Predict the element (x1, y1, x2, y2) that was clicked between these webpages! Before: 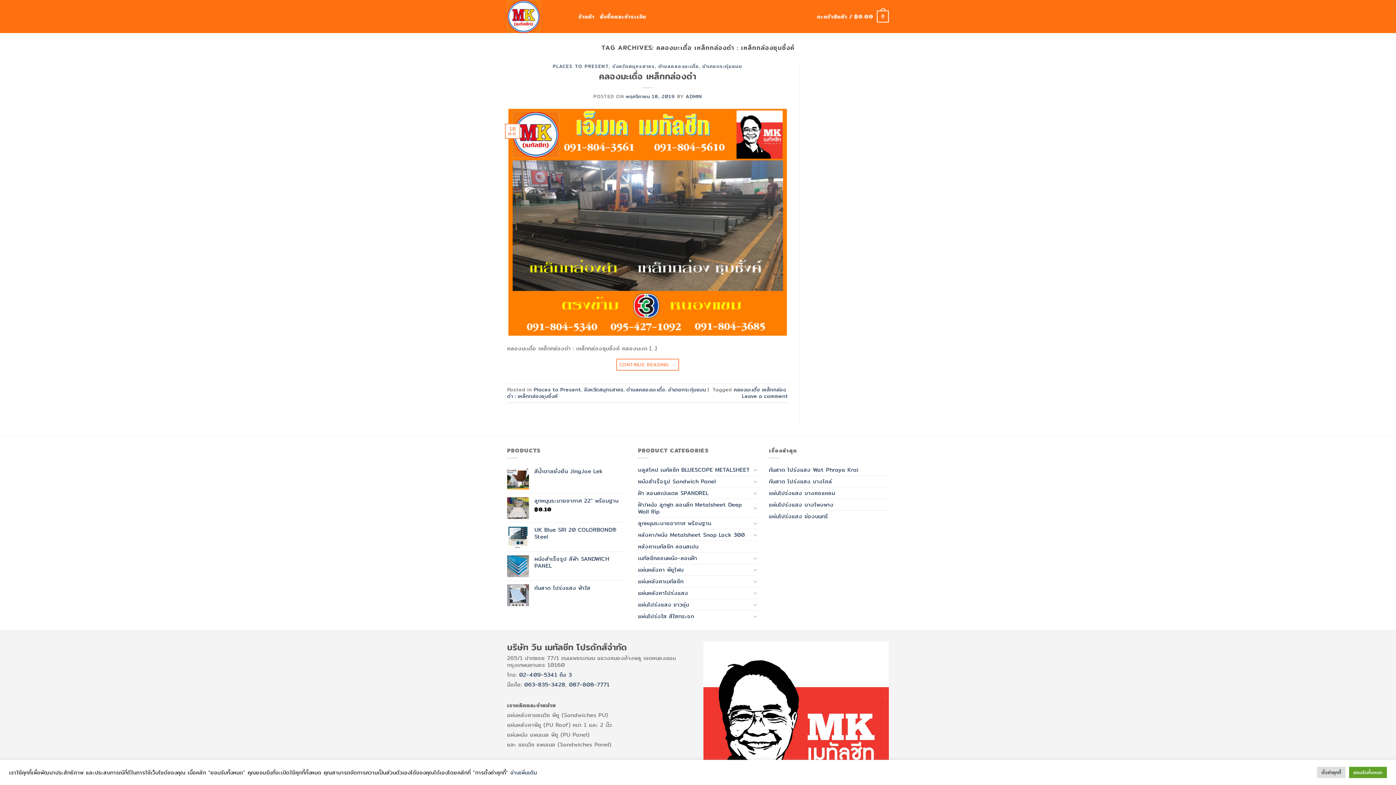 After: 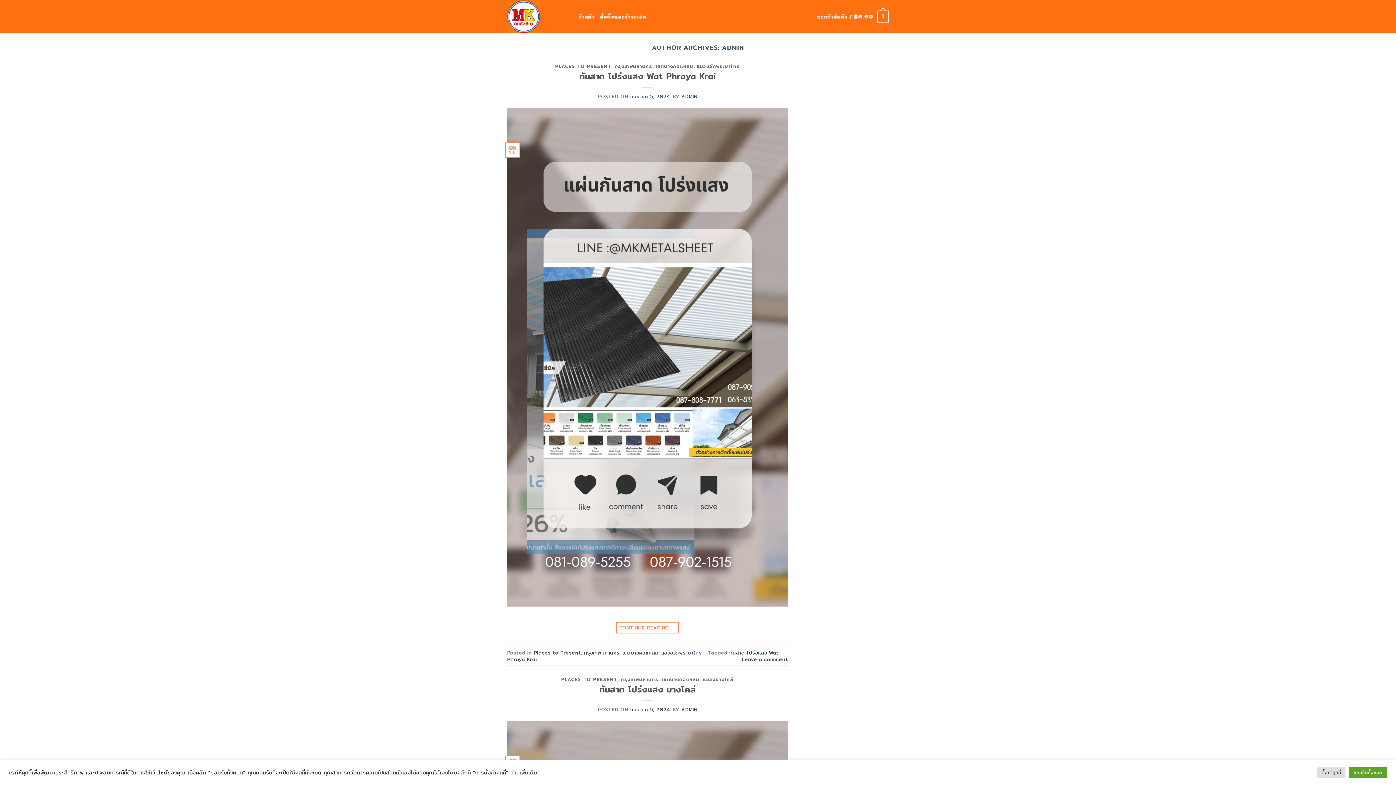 Action: bbox: (685, 92, 701, 100) label: ADMIN